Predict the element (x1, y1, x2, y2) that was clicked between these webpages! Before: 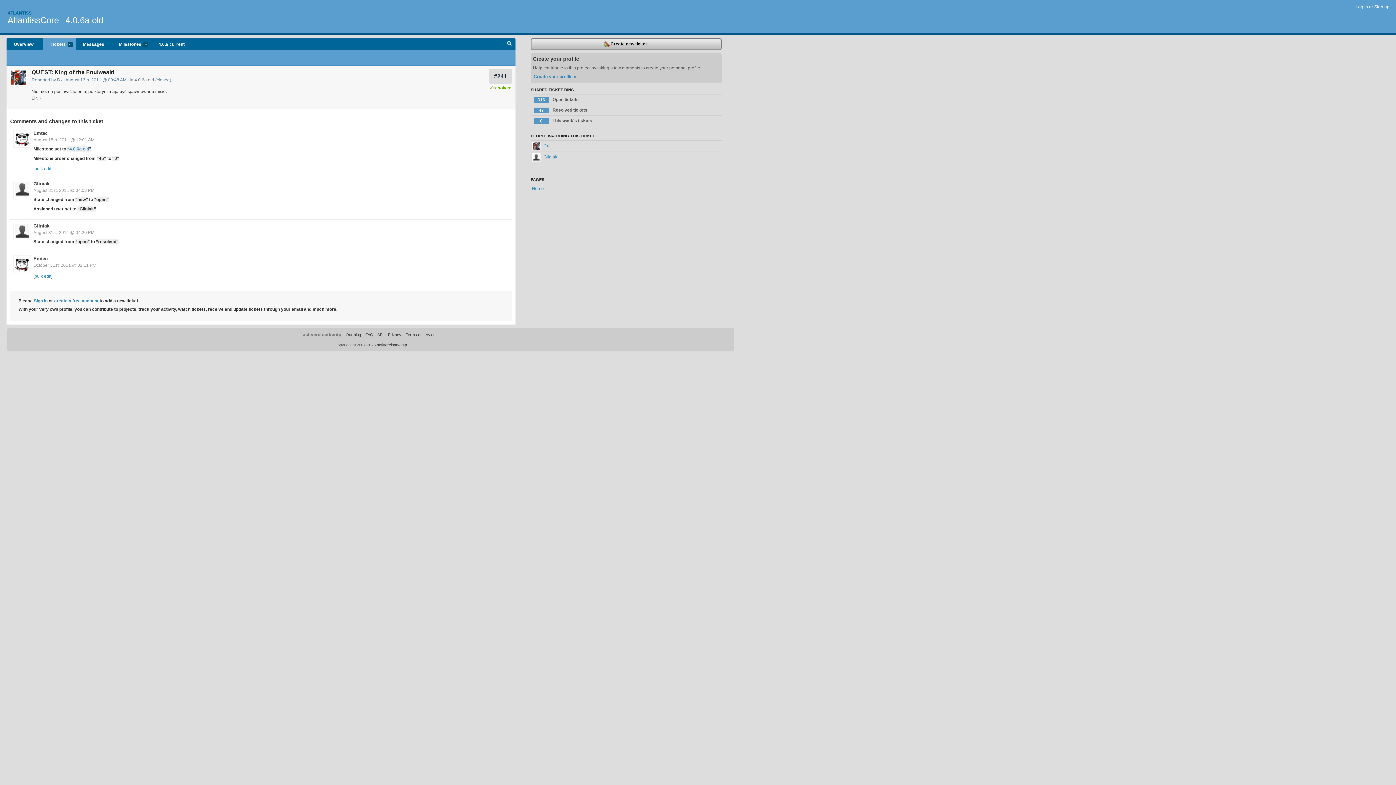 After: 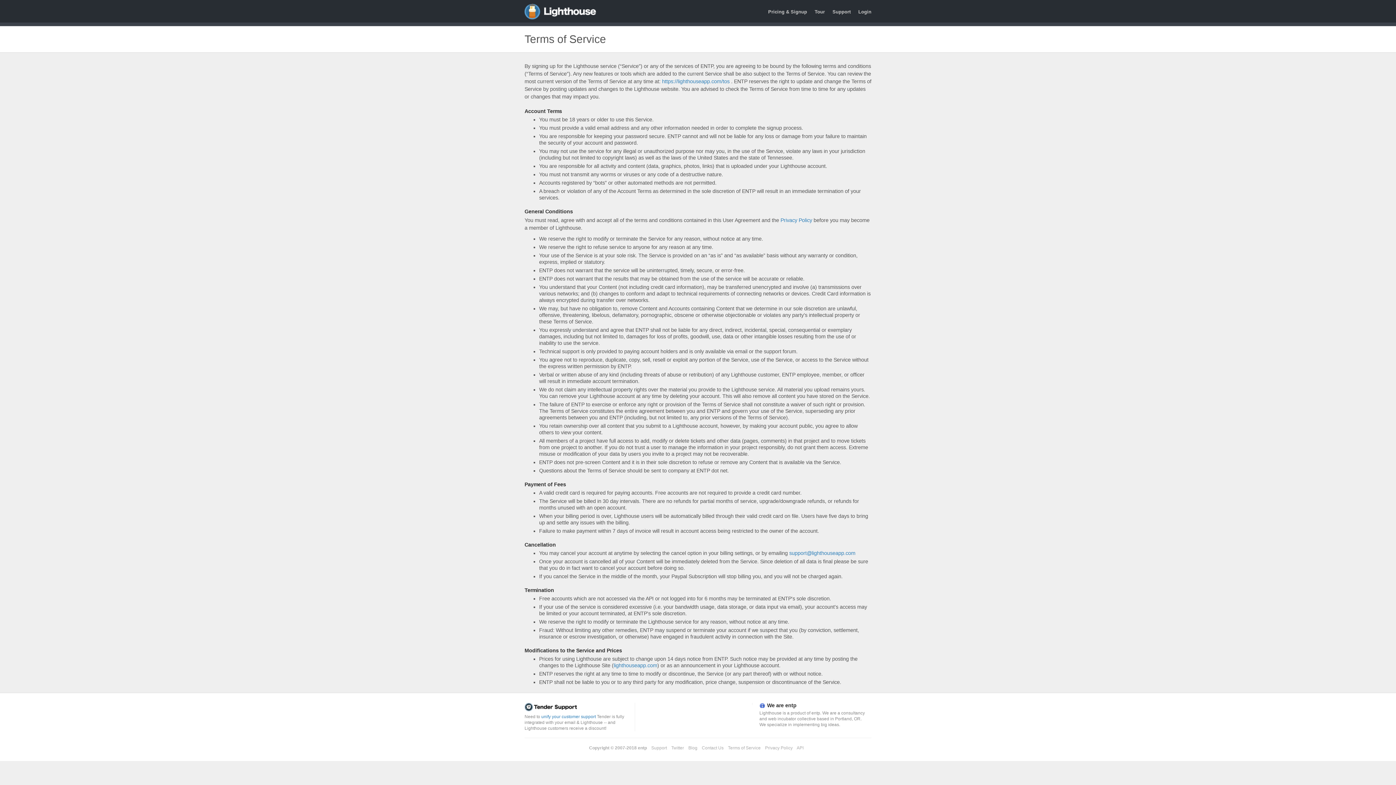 Action: bbox: (405, 332, 435, 337) label: Terms of service